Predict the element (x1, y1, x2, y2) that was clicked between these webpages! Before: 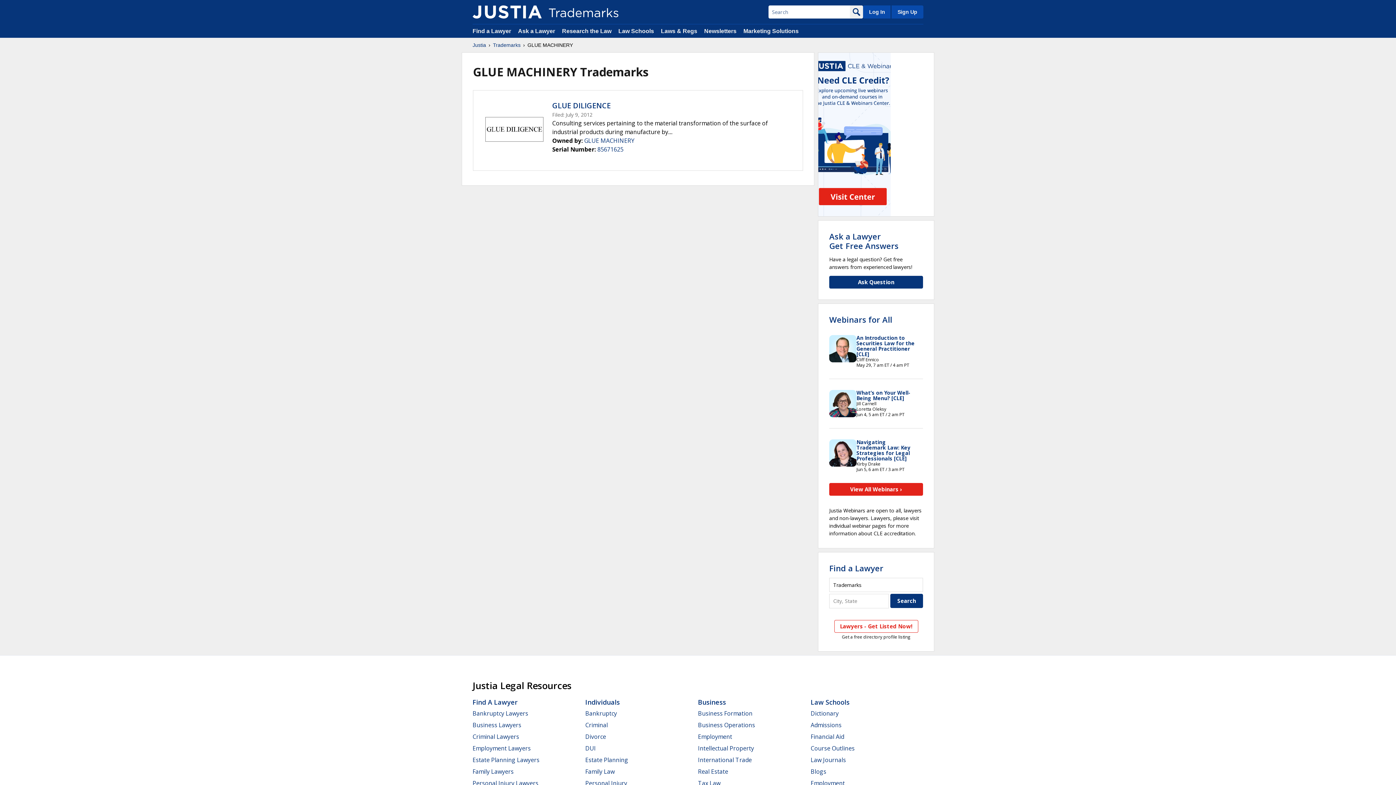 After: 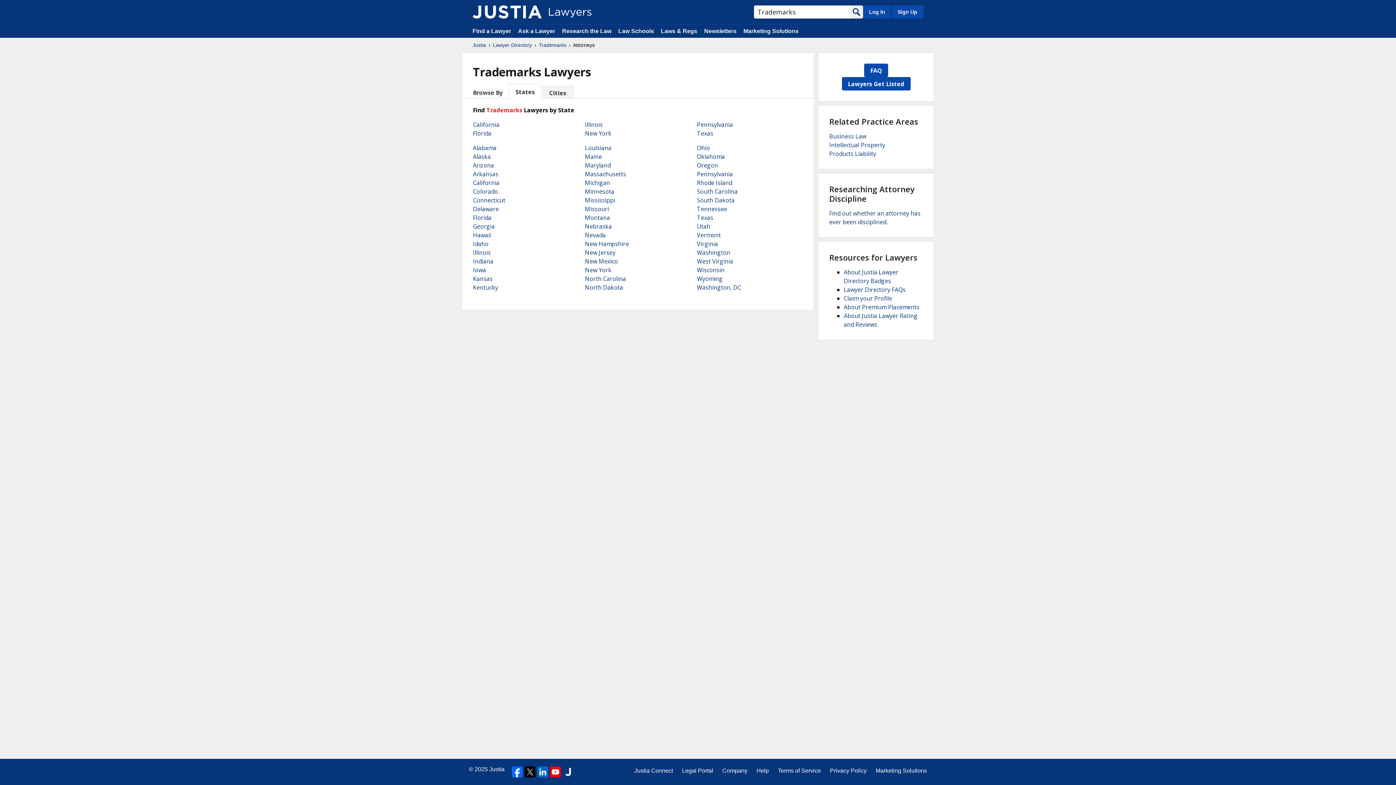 Action: bbox: (829, 562, 883, 573) label: Find a Lawyer